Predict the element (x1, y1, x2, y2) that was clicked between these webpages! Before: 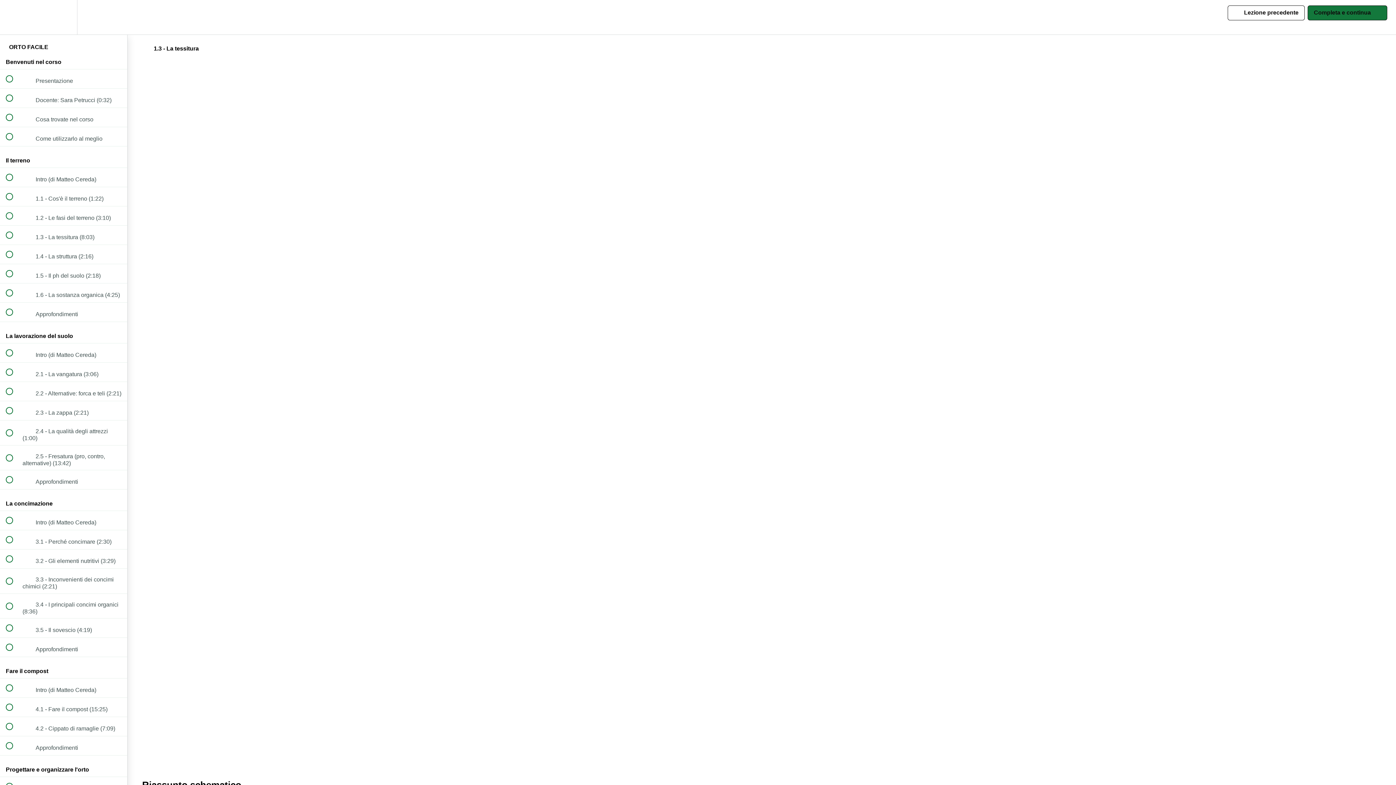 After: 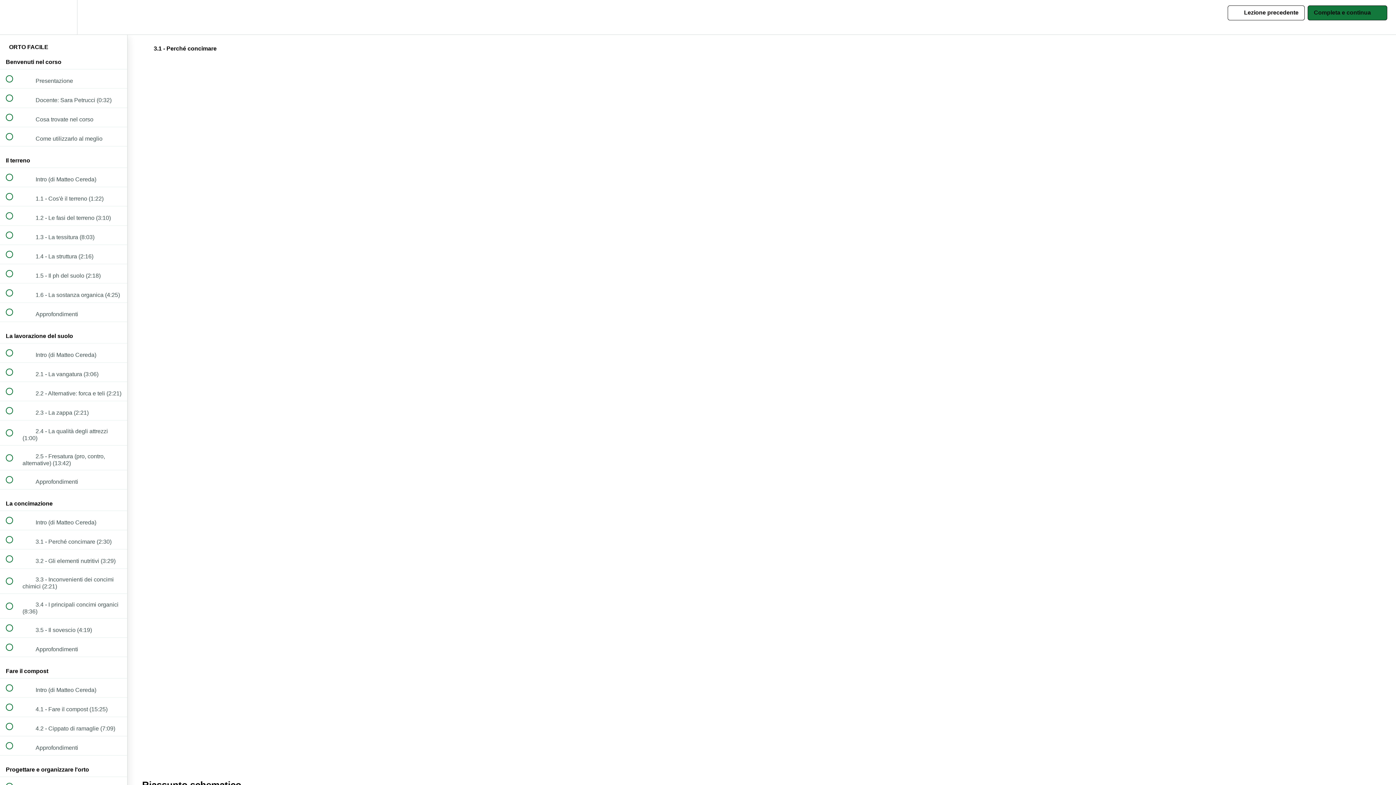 Action: label:  
 3.1 - Perché concimare (2:30) bbox: (0, 530, 127, 549)